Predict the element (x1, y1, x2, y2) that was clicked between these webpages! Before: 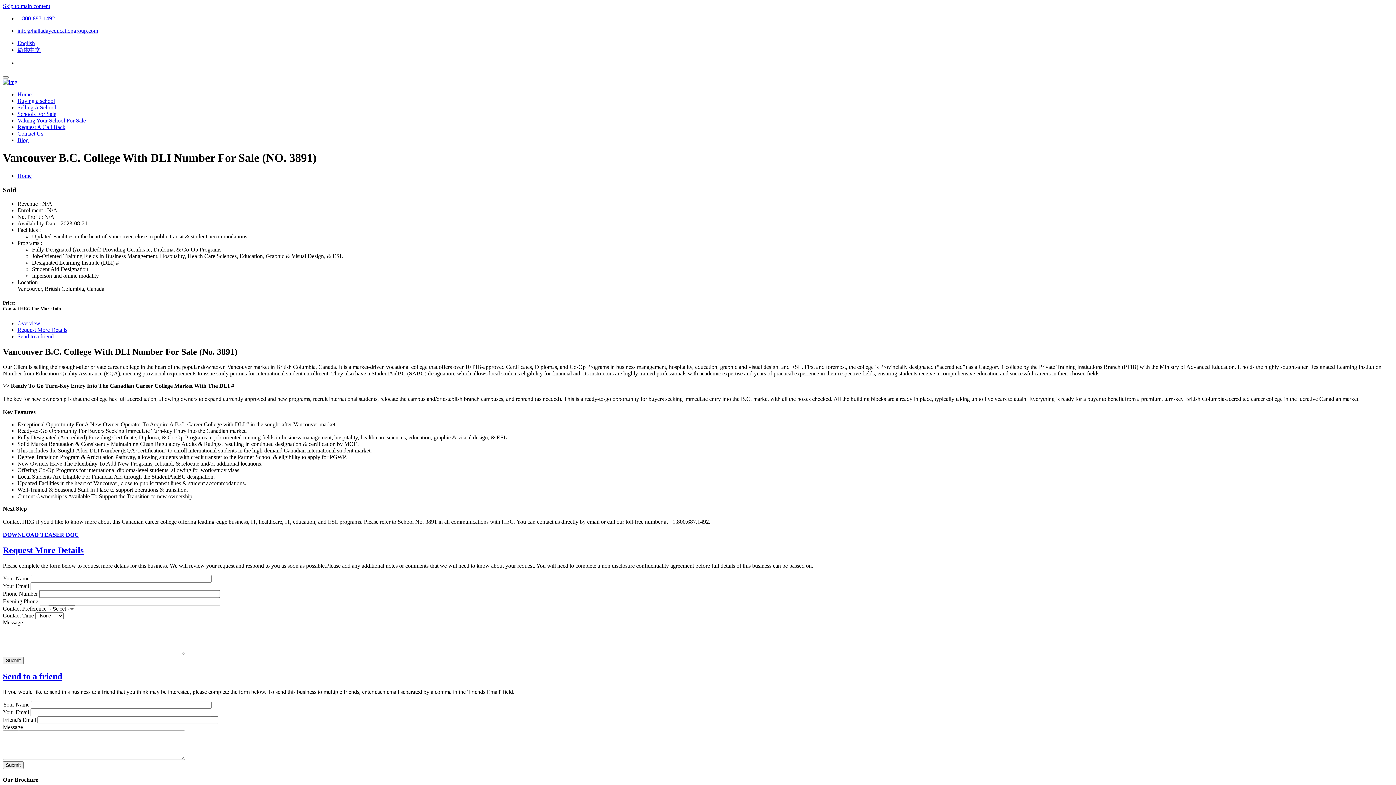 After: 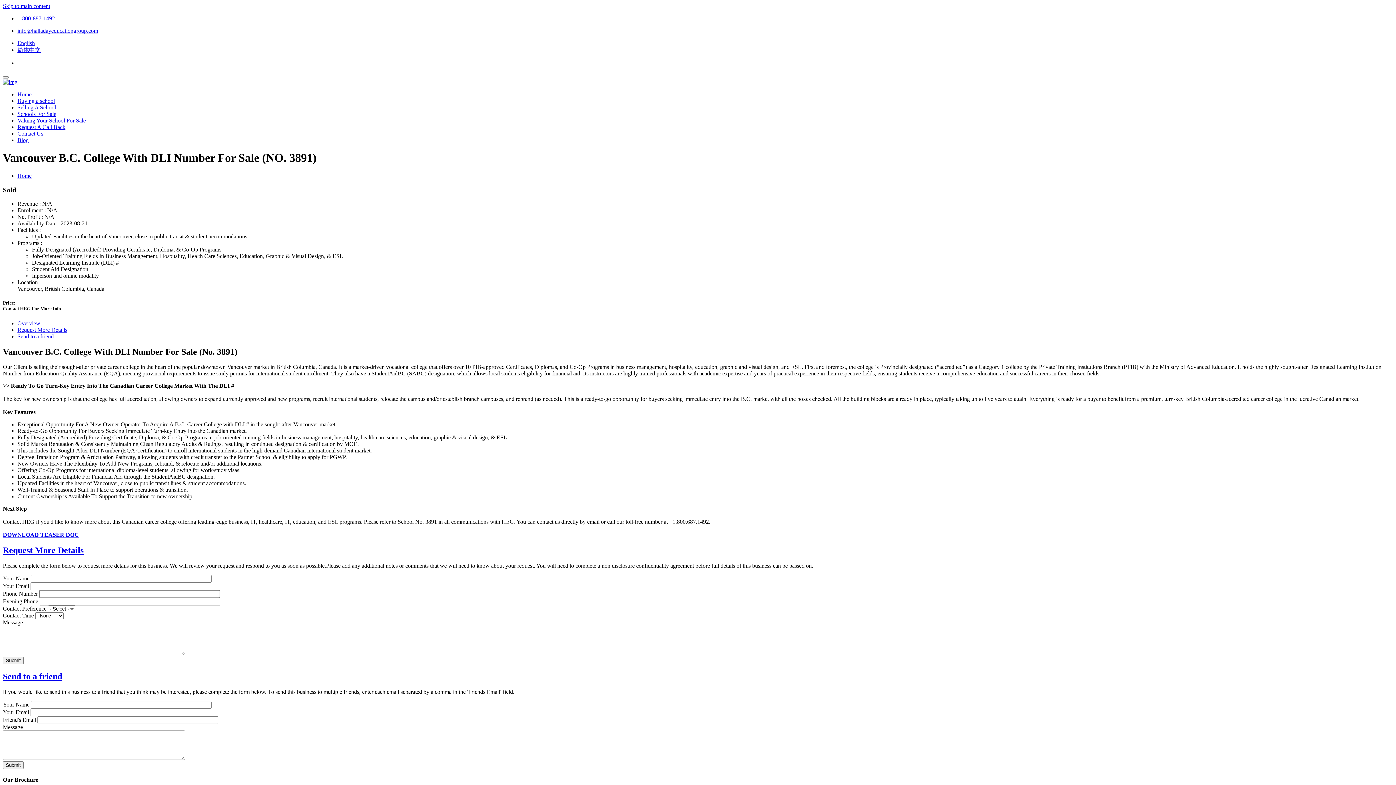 Action: bbox: (17, 27, 98, 33) label: info@halladayeducationgroup.com